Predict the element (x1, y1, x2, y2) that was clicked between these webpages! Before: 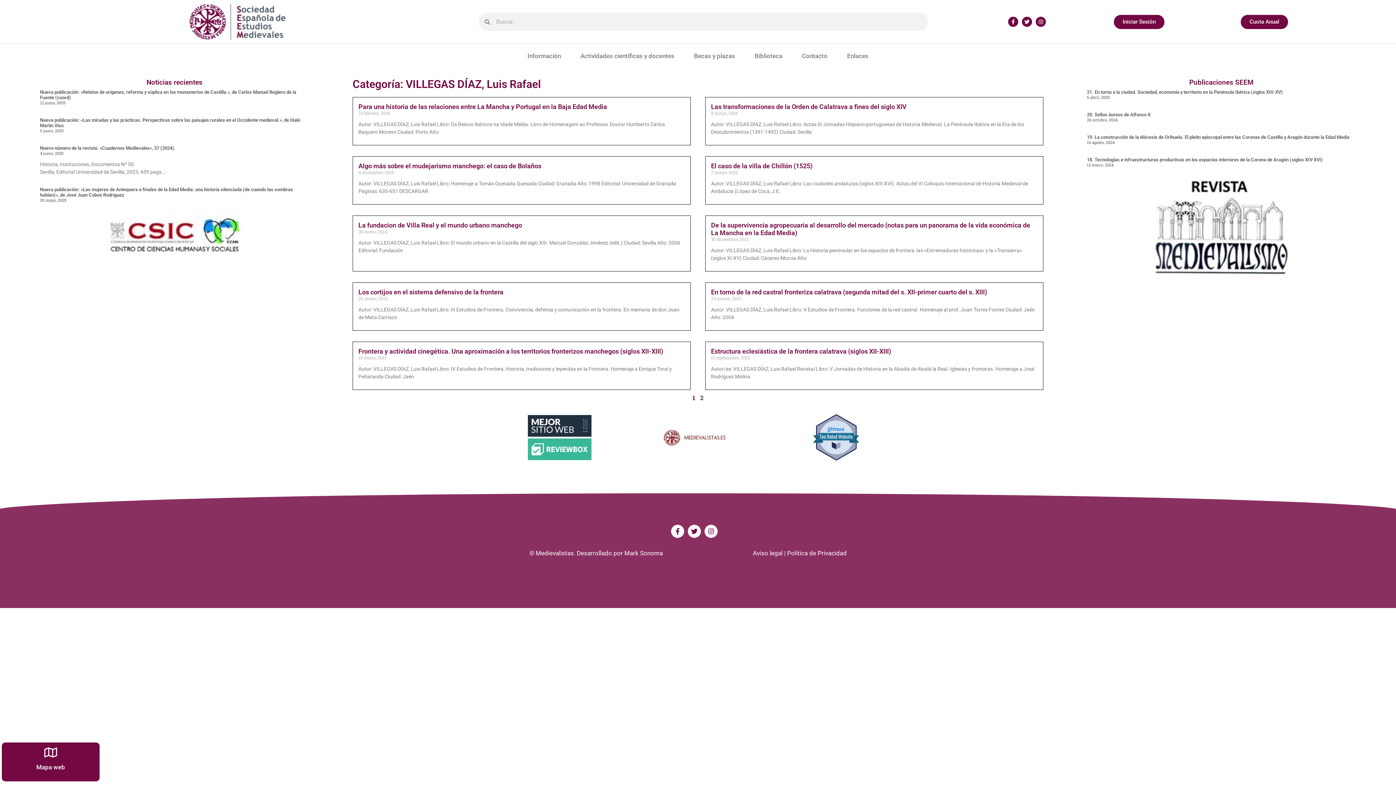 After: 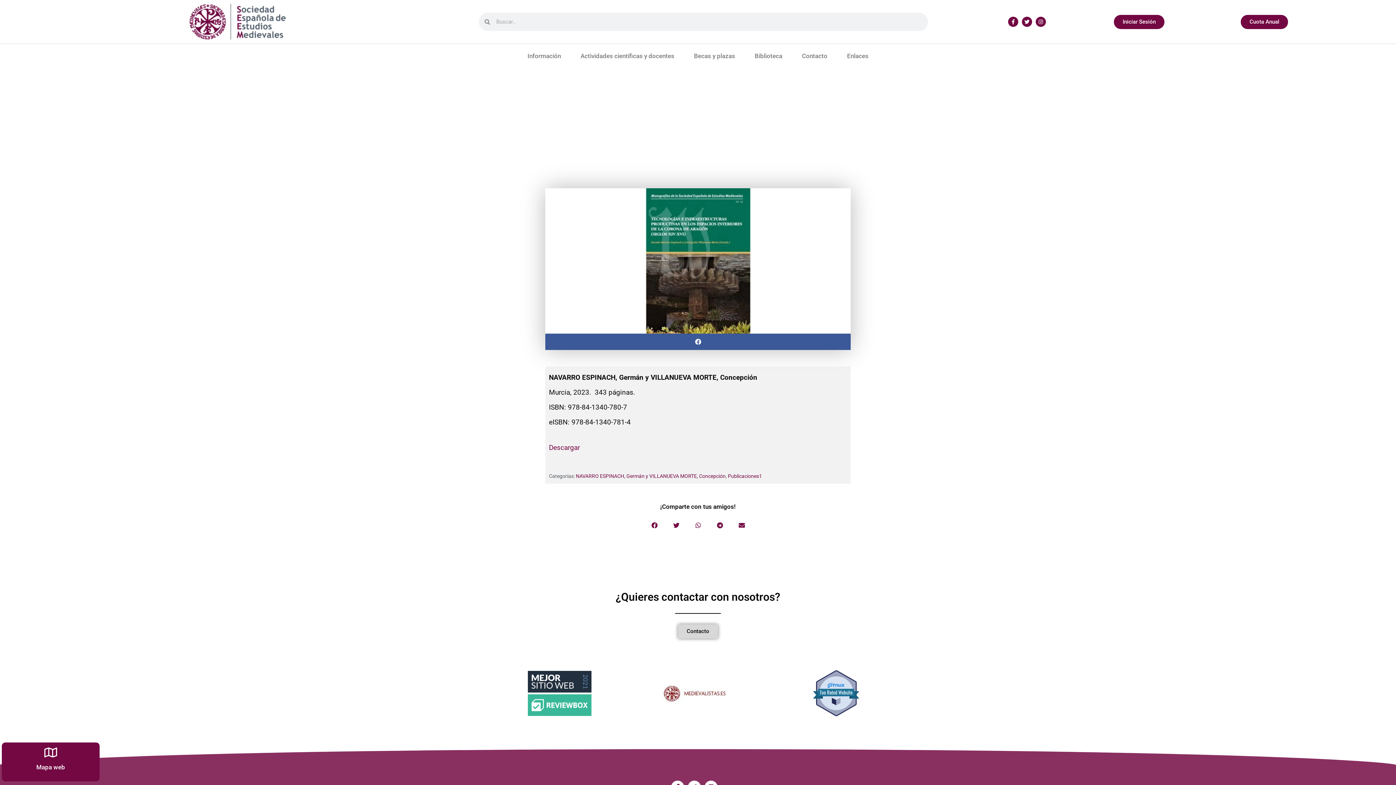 Action: label: 18. Tecnologías e infraestructuras productivas en los espacios interiores de la Corona de Aragón (siglos XIV-XVI) bbox: (1087, 157, 1323, 162)